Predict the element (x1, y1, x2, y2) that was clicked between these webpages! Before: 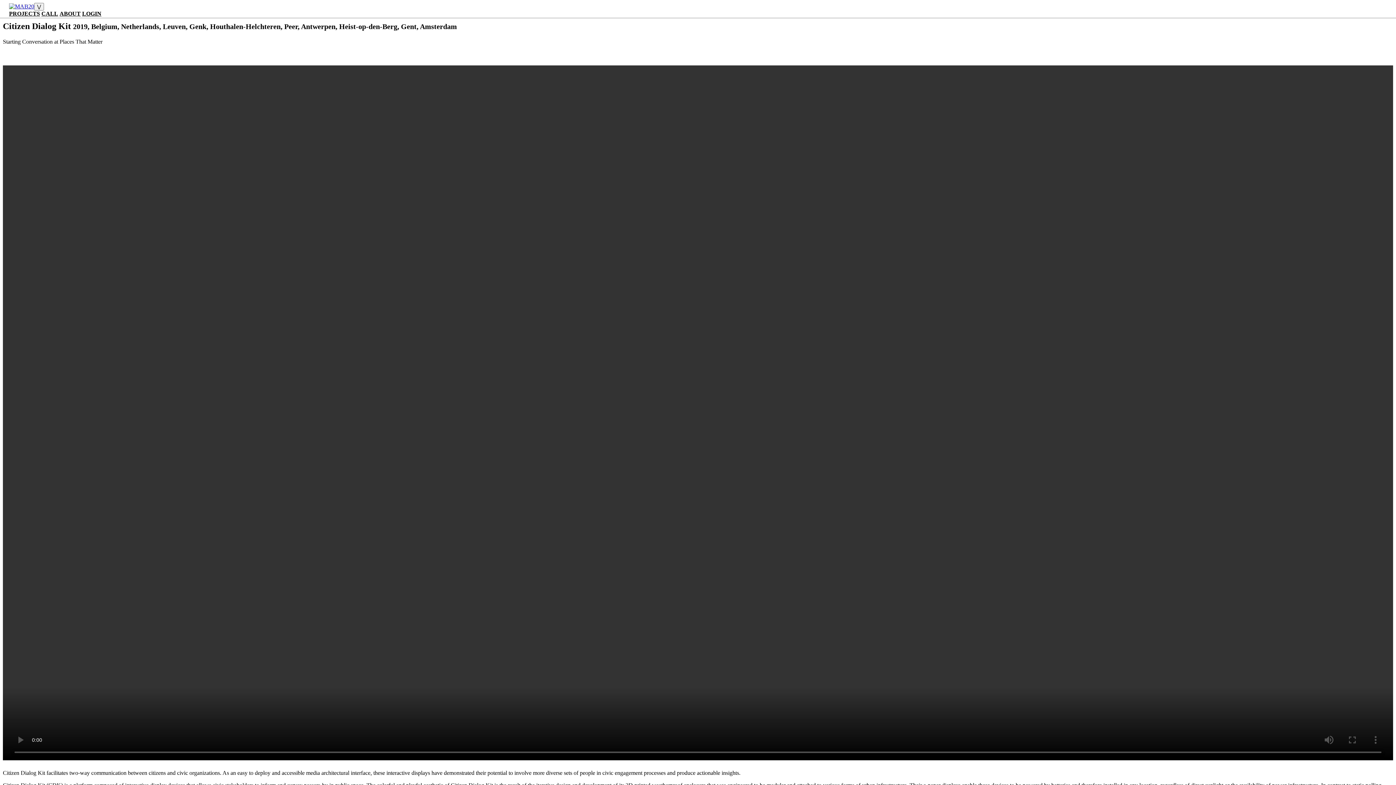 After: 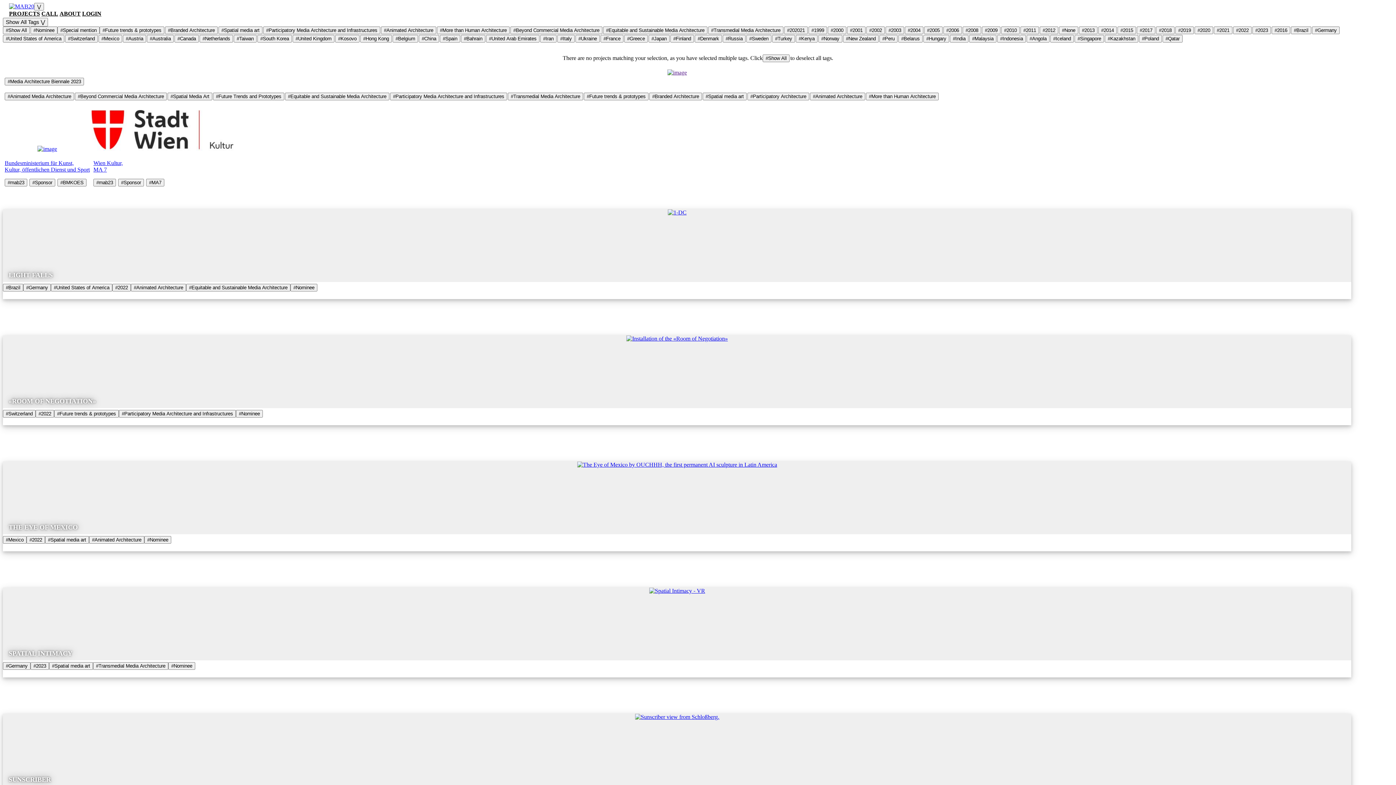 Action: label: PROJECTS bbox: (9, 10, 40, 16)